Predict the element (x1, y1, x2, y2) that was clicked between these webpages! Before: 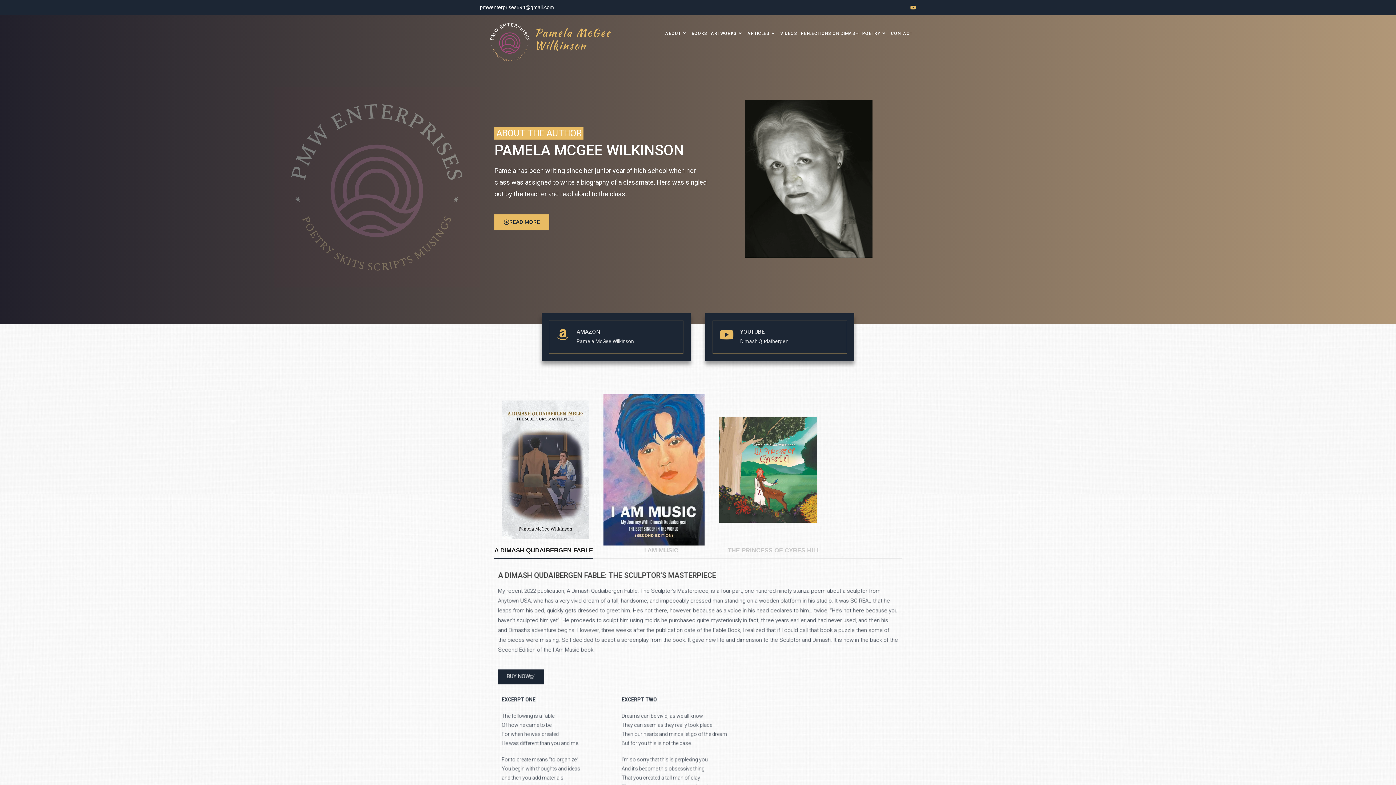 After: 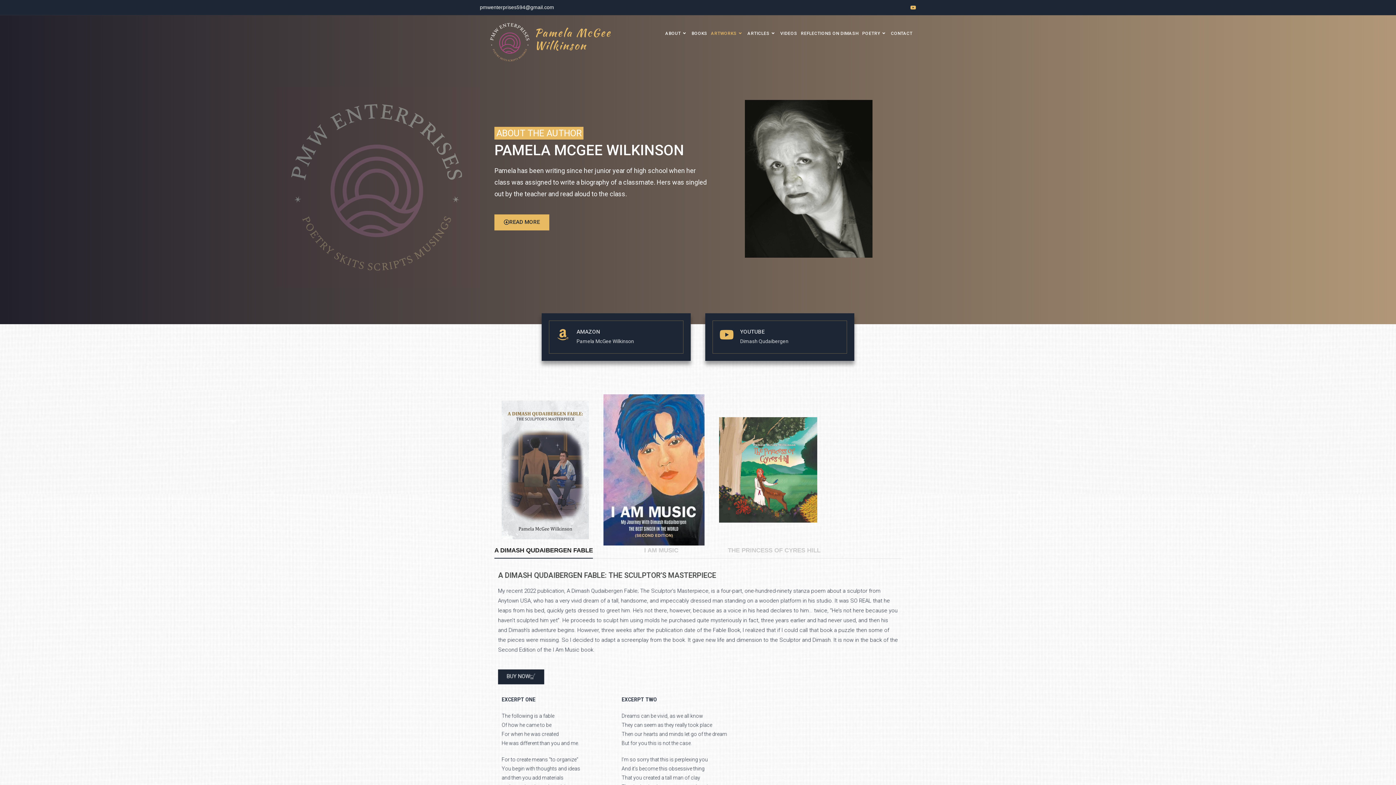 Action: bbox: (709, 15, 745, 51) label: ARTWORKS